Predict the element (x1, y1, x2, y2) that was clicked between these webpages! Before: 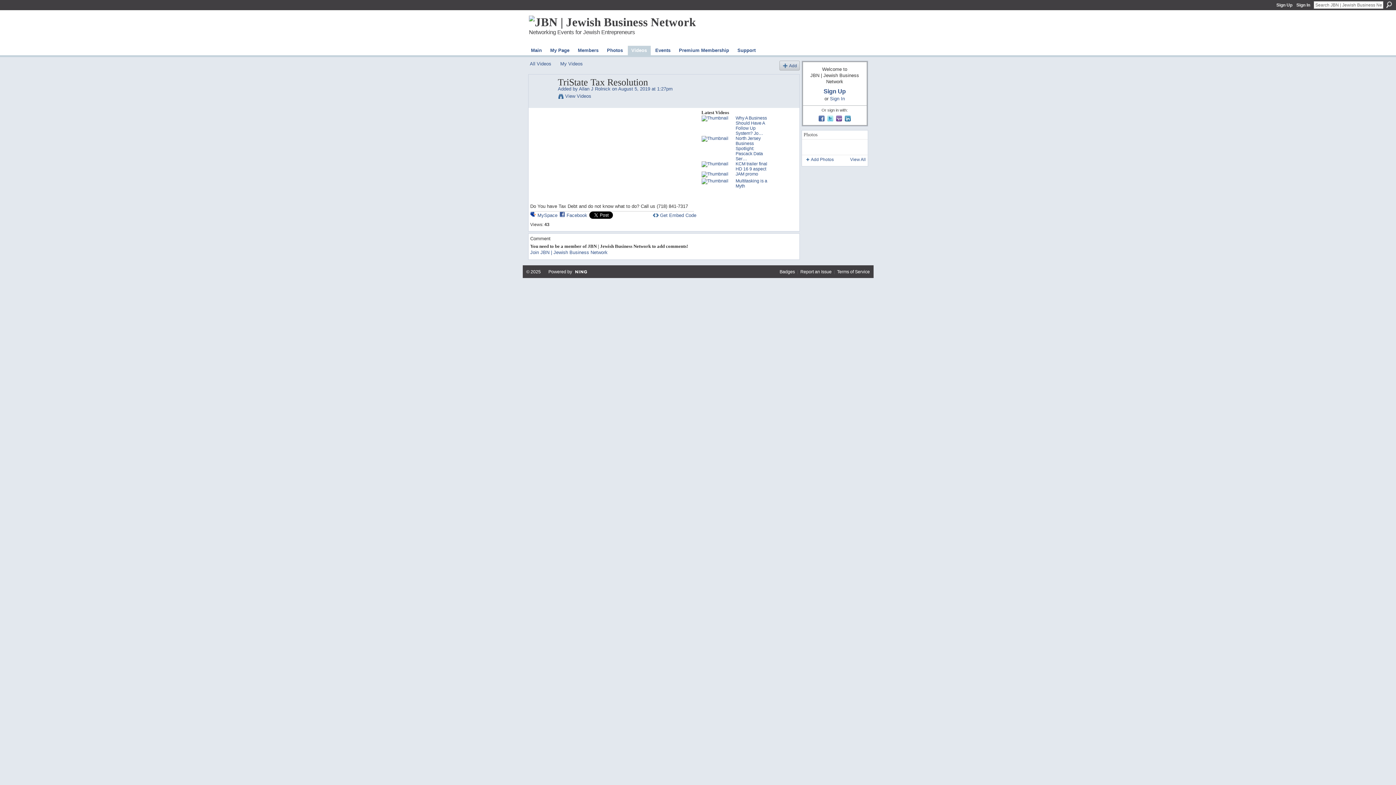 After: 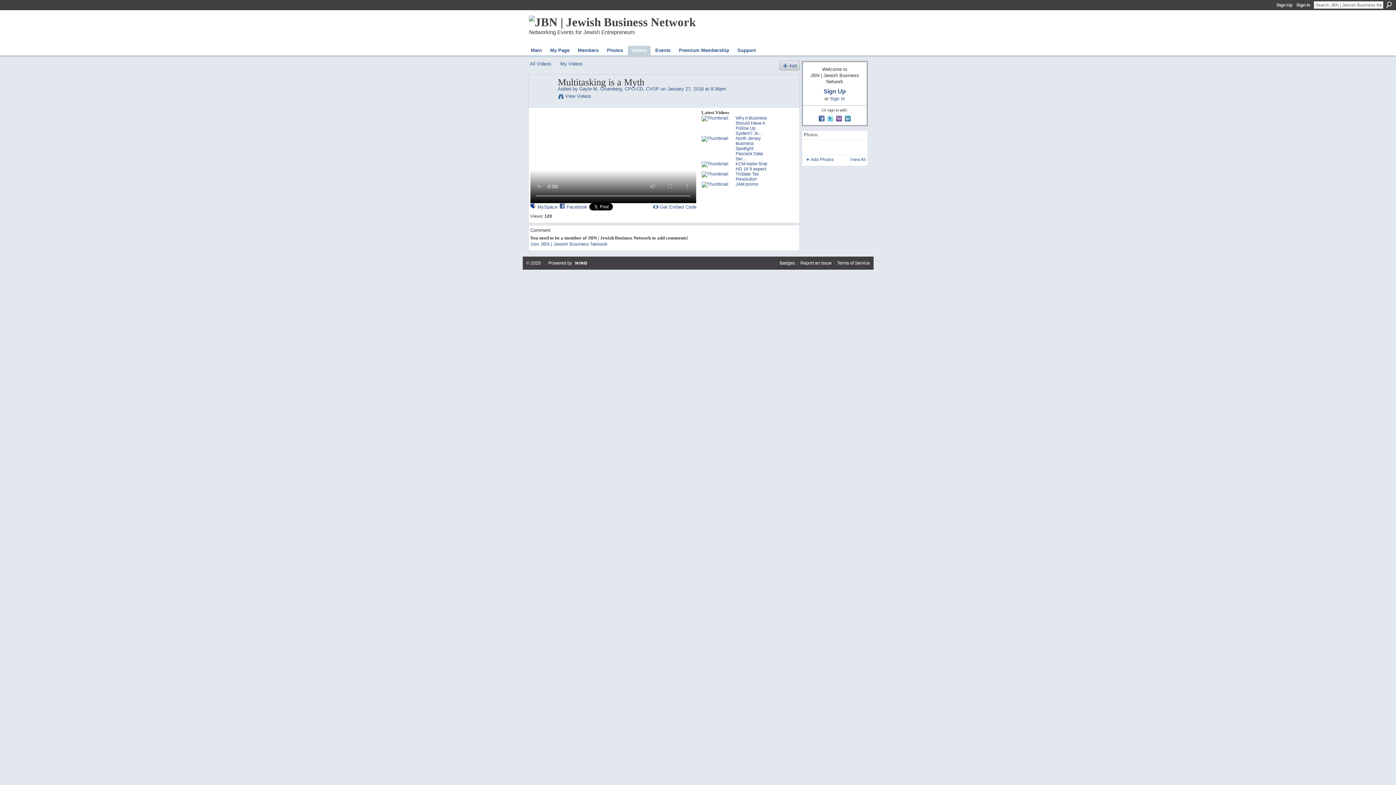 Action: bbox: (701, 178, 734, 188)